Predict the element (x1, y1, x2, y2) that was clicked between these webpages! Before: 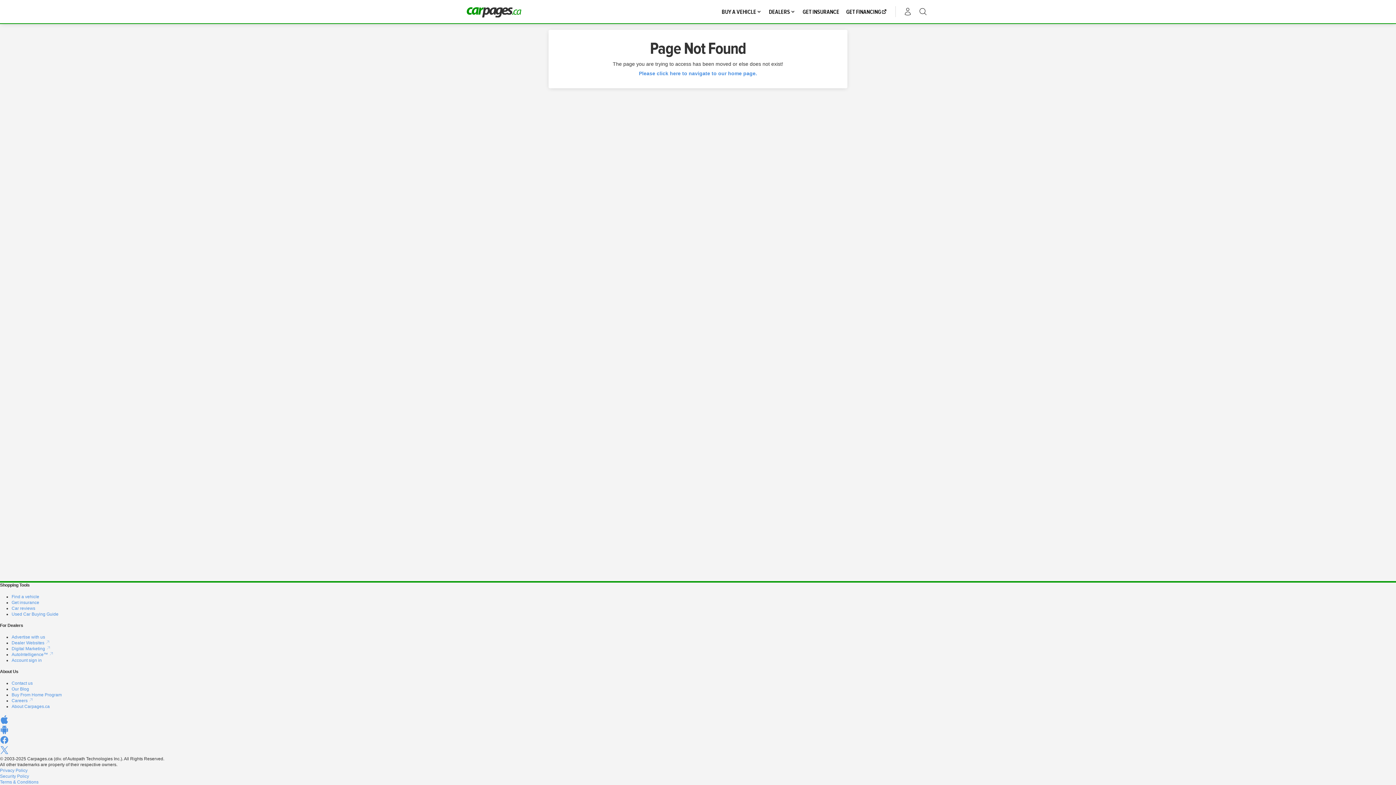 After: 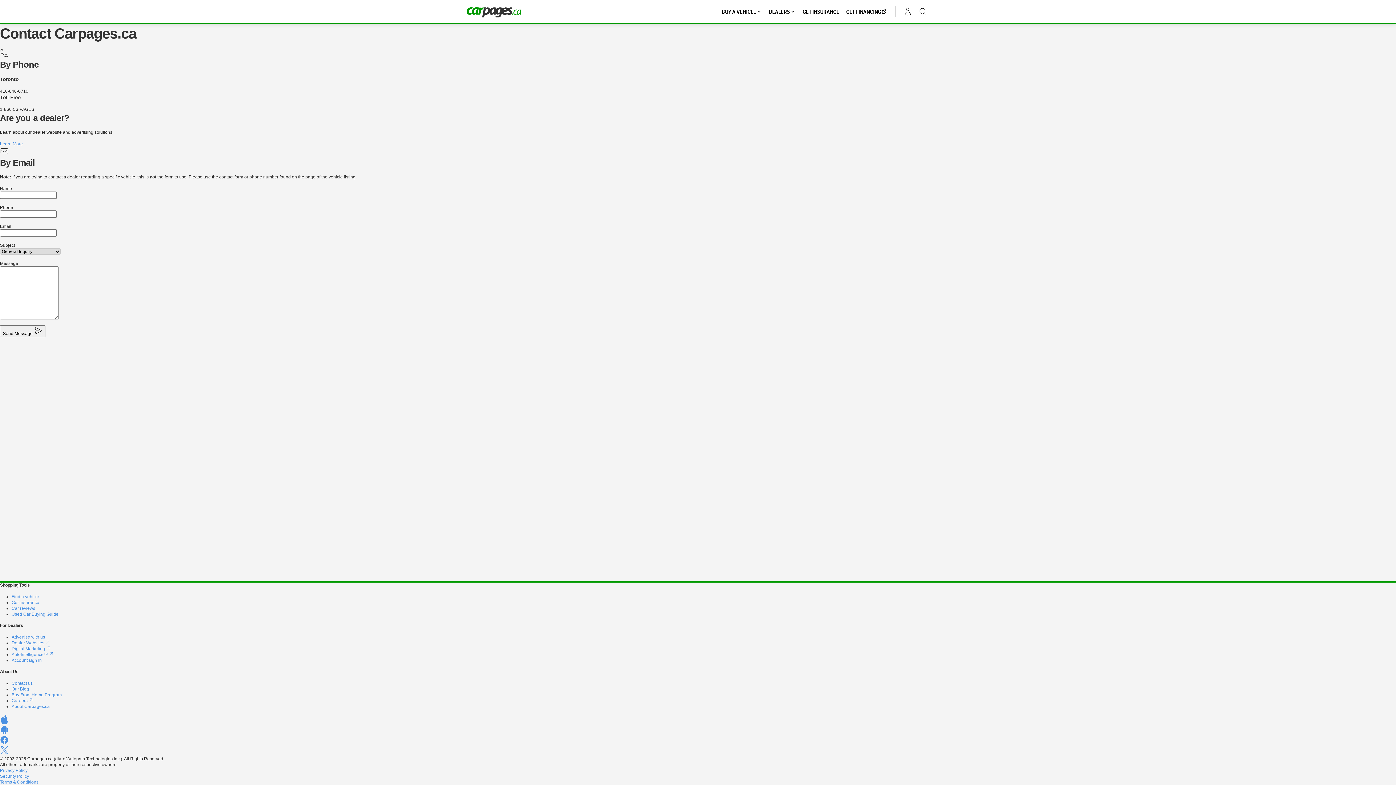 Action: label: Contact us bbox: (11, 681, 32, 686)